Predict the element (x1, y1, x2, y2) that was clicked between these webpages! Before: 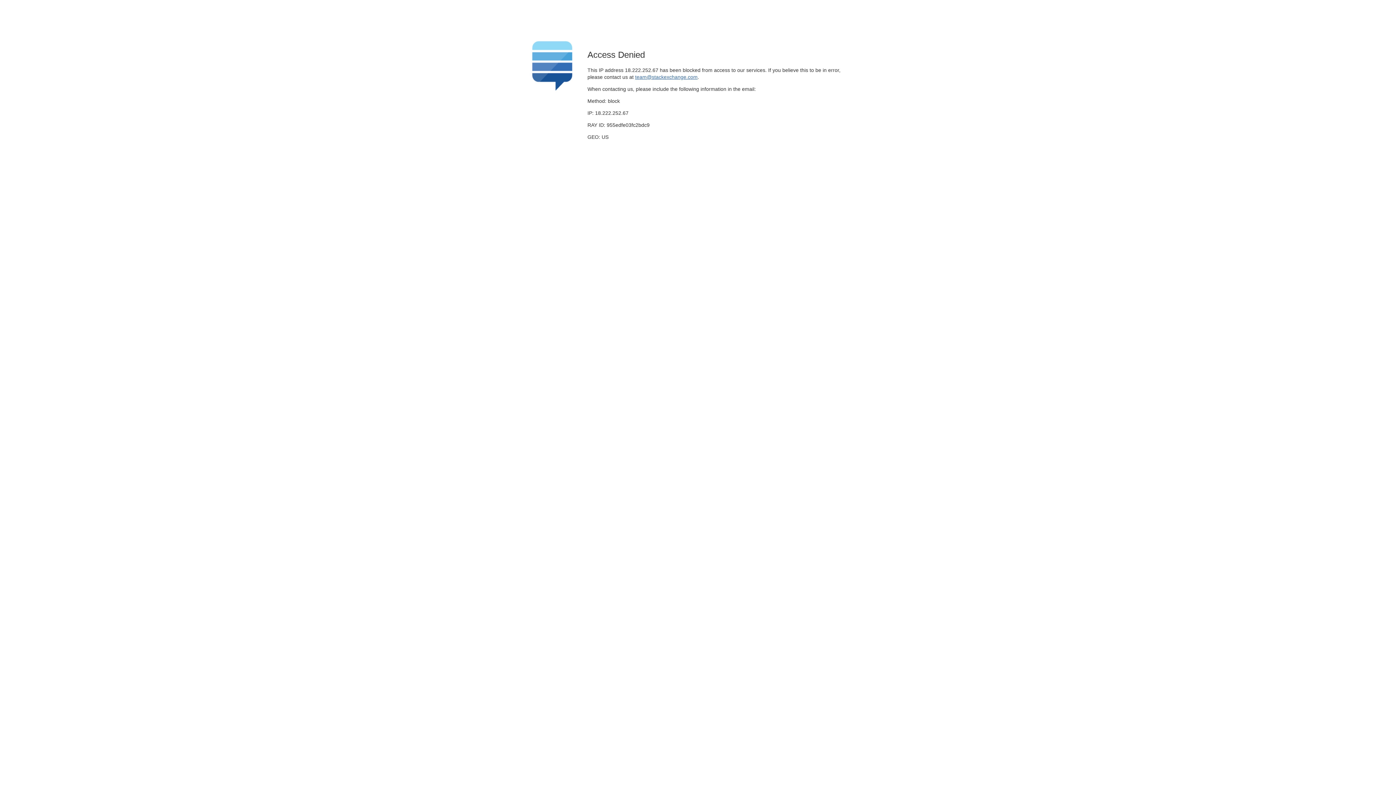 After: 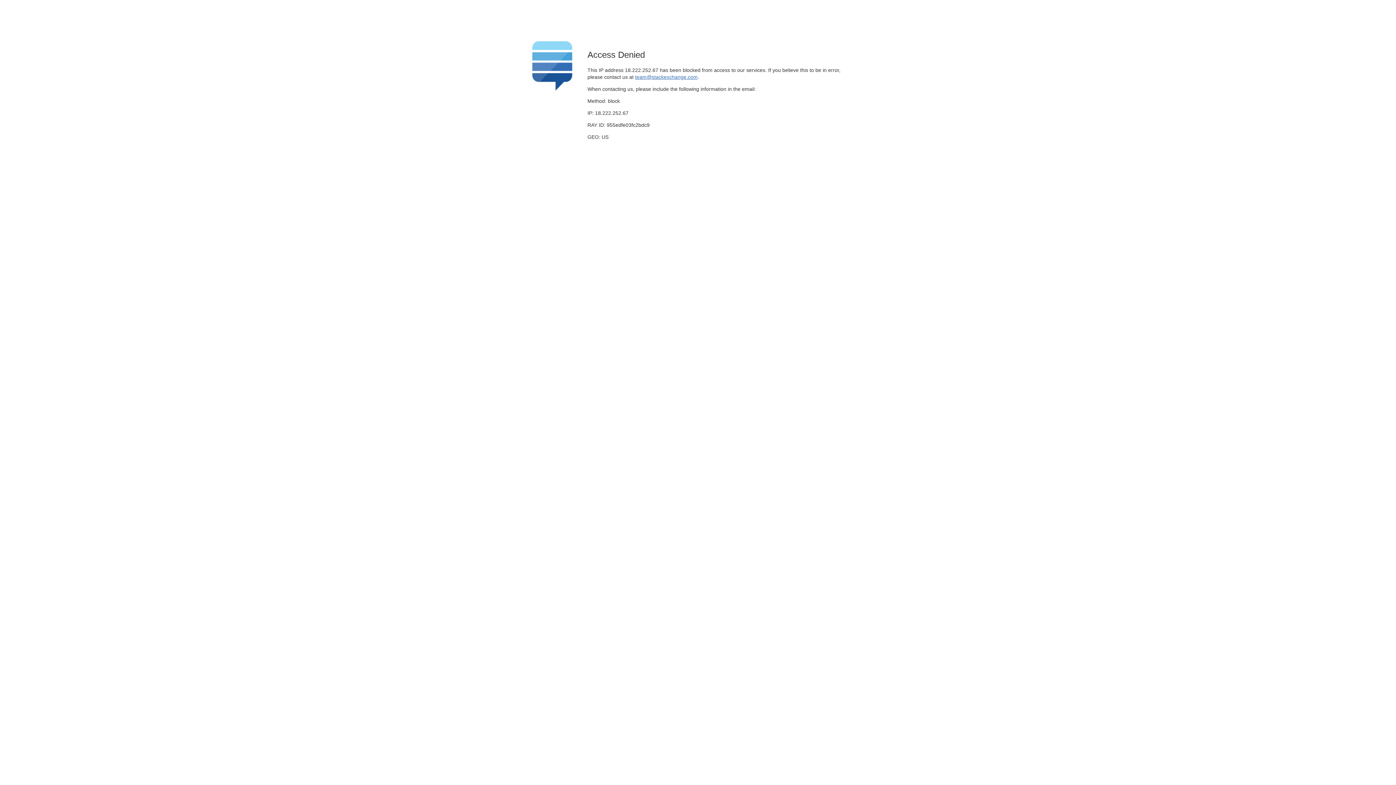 Action: label: team@stackexchange.com bbox: (635, 74, 697, 79)